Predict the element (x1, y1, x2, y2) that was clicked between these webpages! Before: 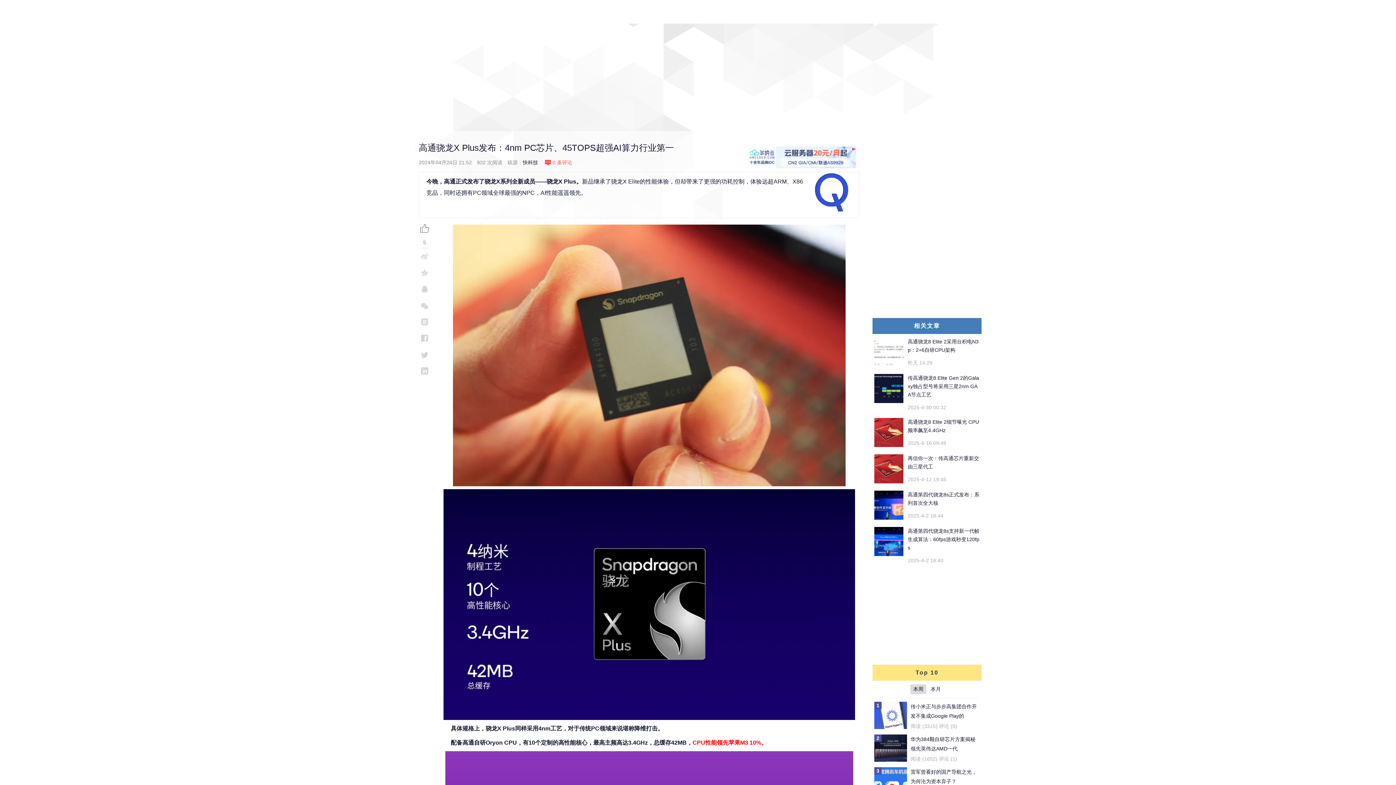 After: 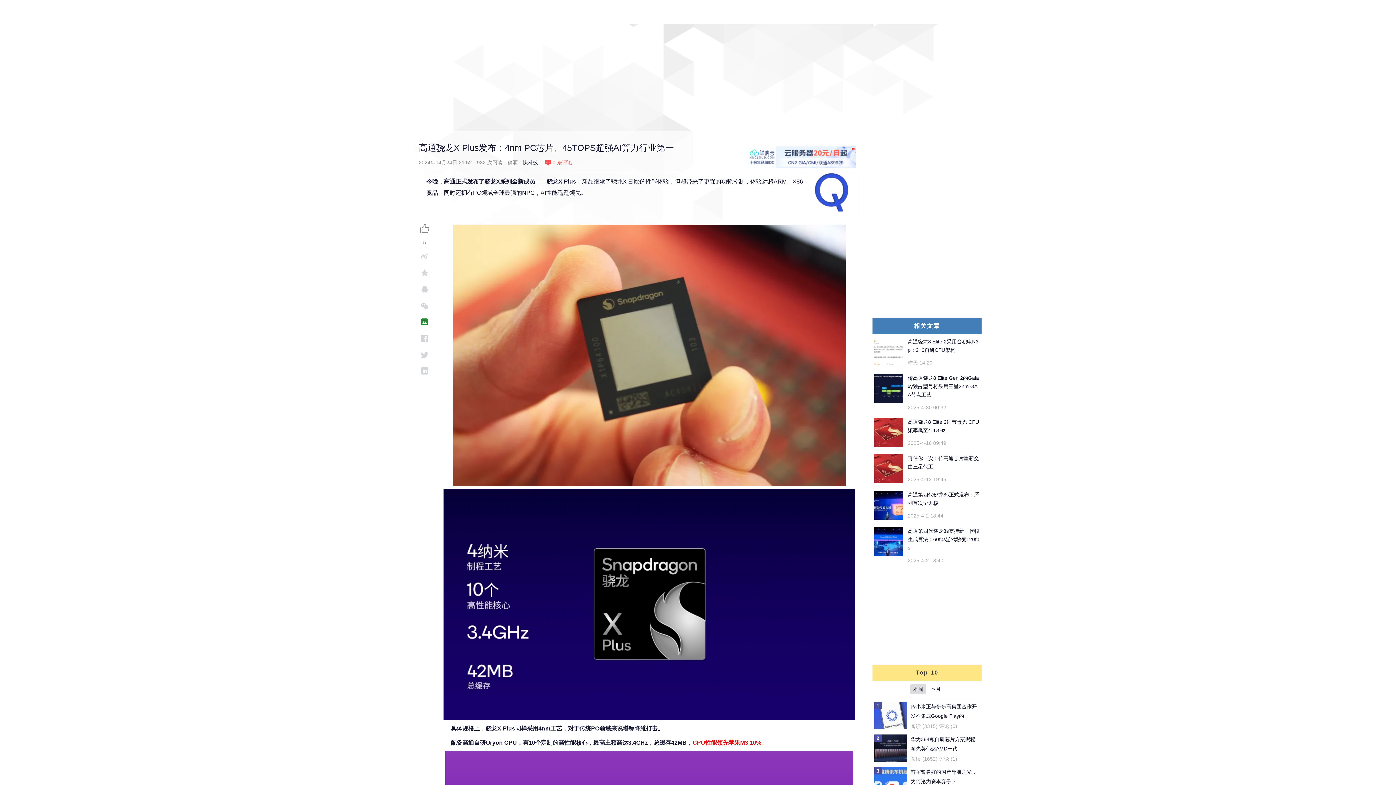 Action: bbox: (418, 313, 430, 330)